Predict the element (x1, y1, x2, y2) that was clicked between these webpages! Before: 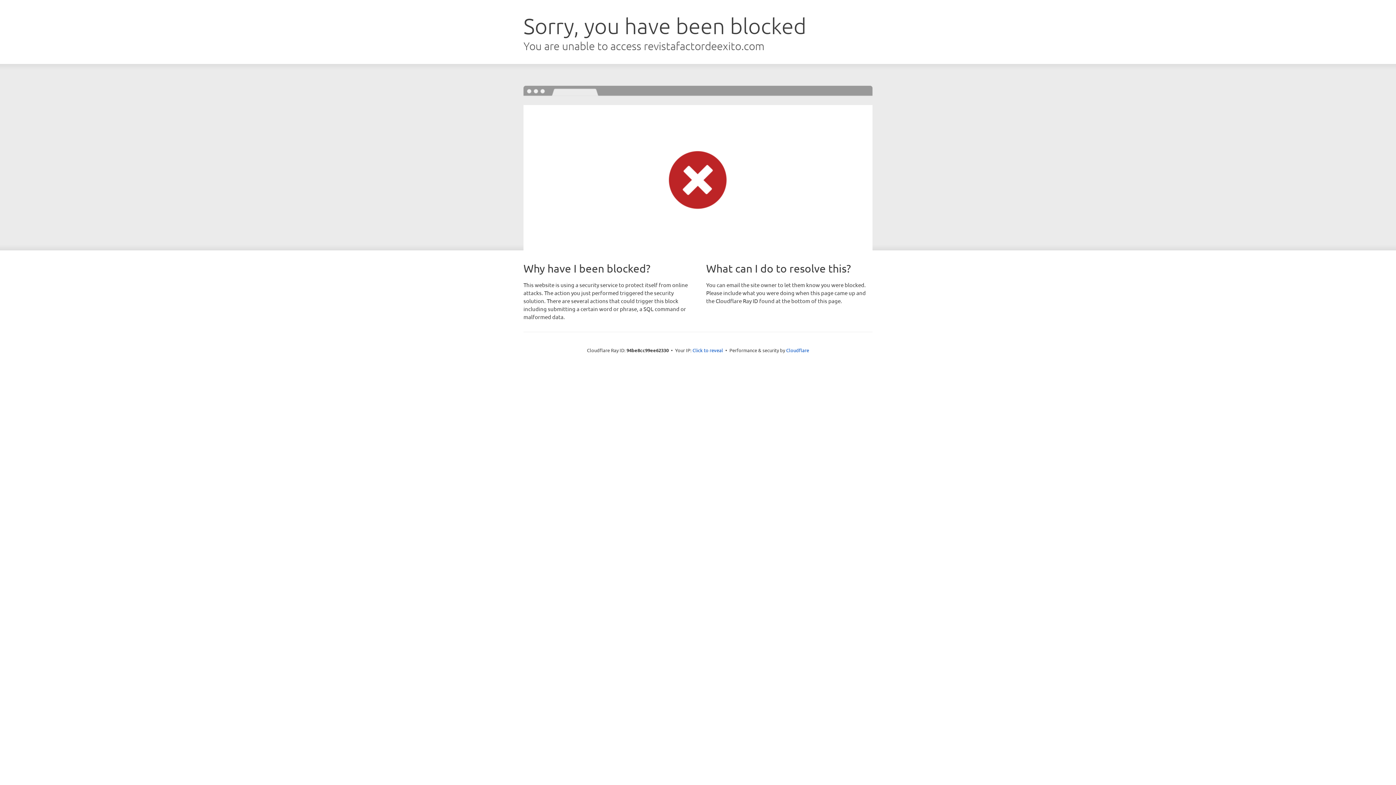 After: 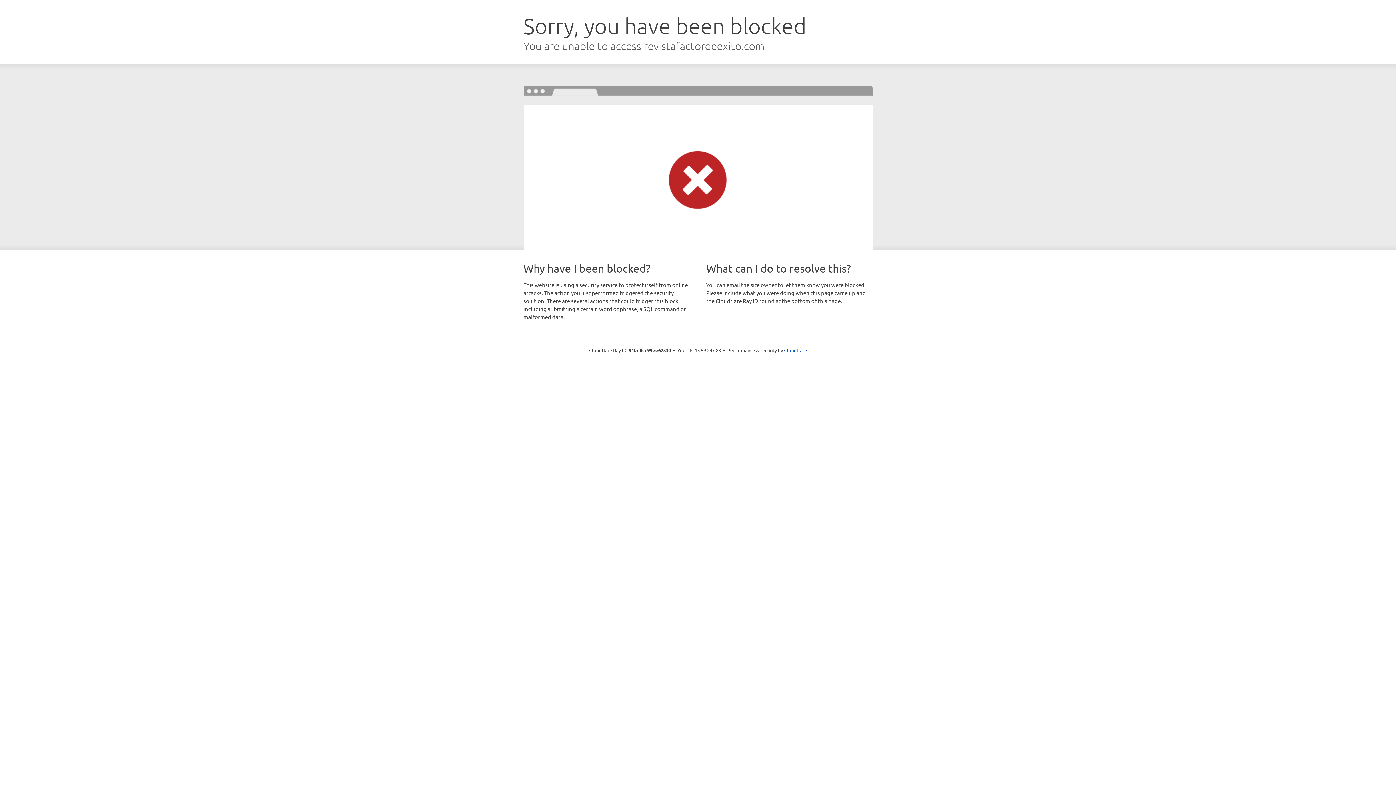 Action: bbox: (692, 346, 723, 353) label: Click to reveal